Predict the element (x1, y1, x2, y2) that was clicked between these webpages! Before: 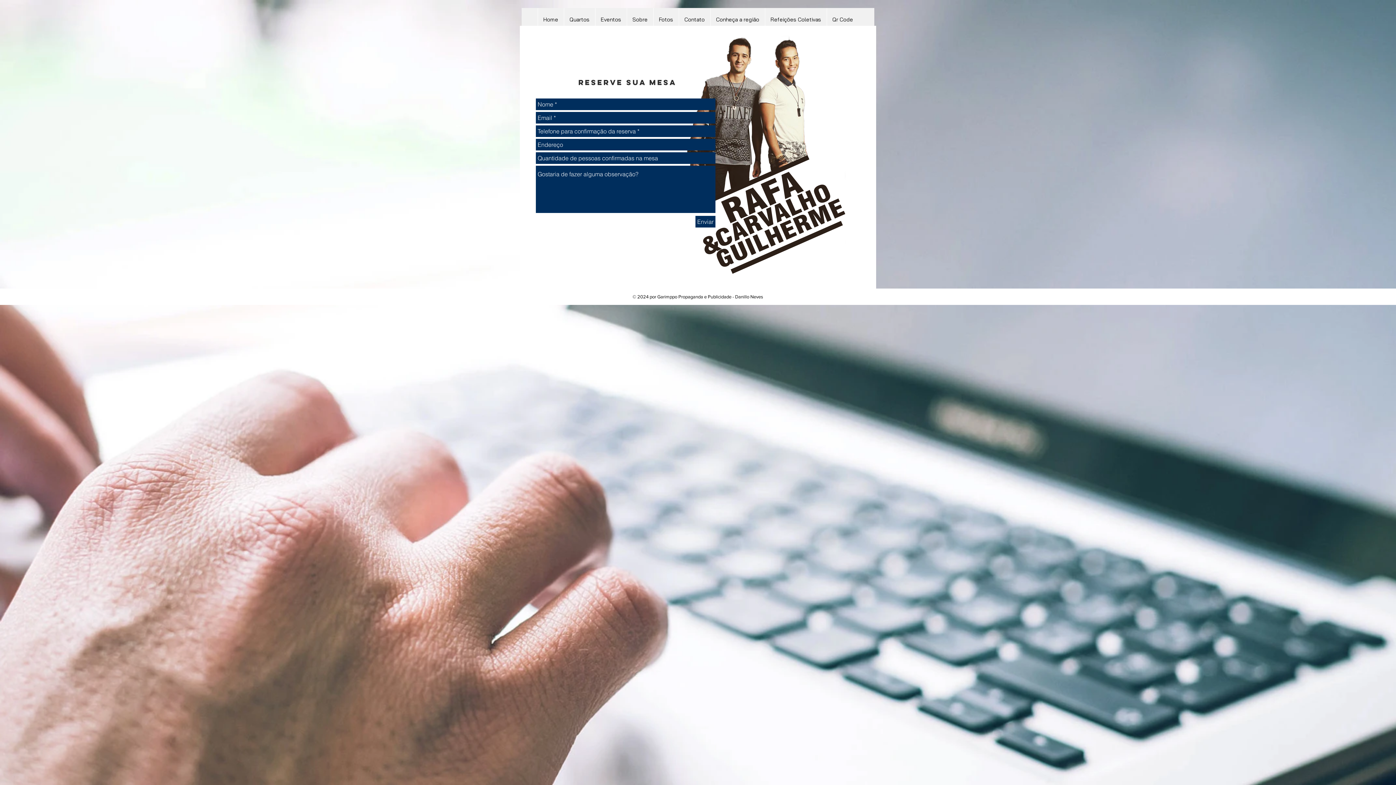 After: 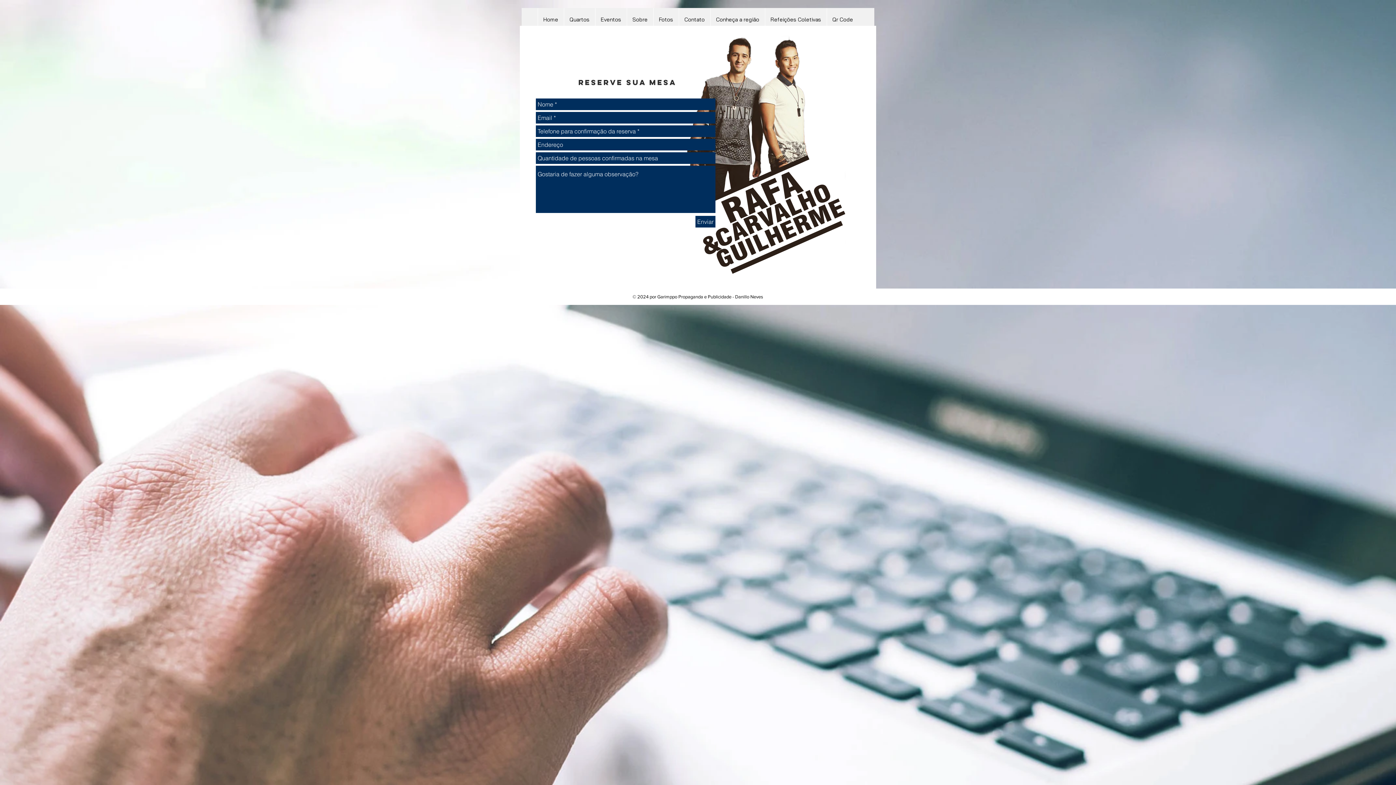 Action: bbox: (695, 216, 715, 227) label: Enviar